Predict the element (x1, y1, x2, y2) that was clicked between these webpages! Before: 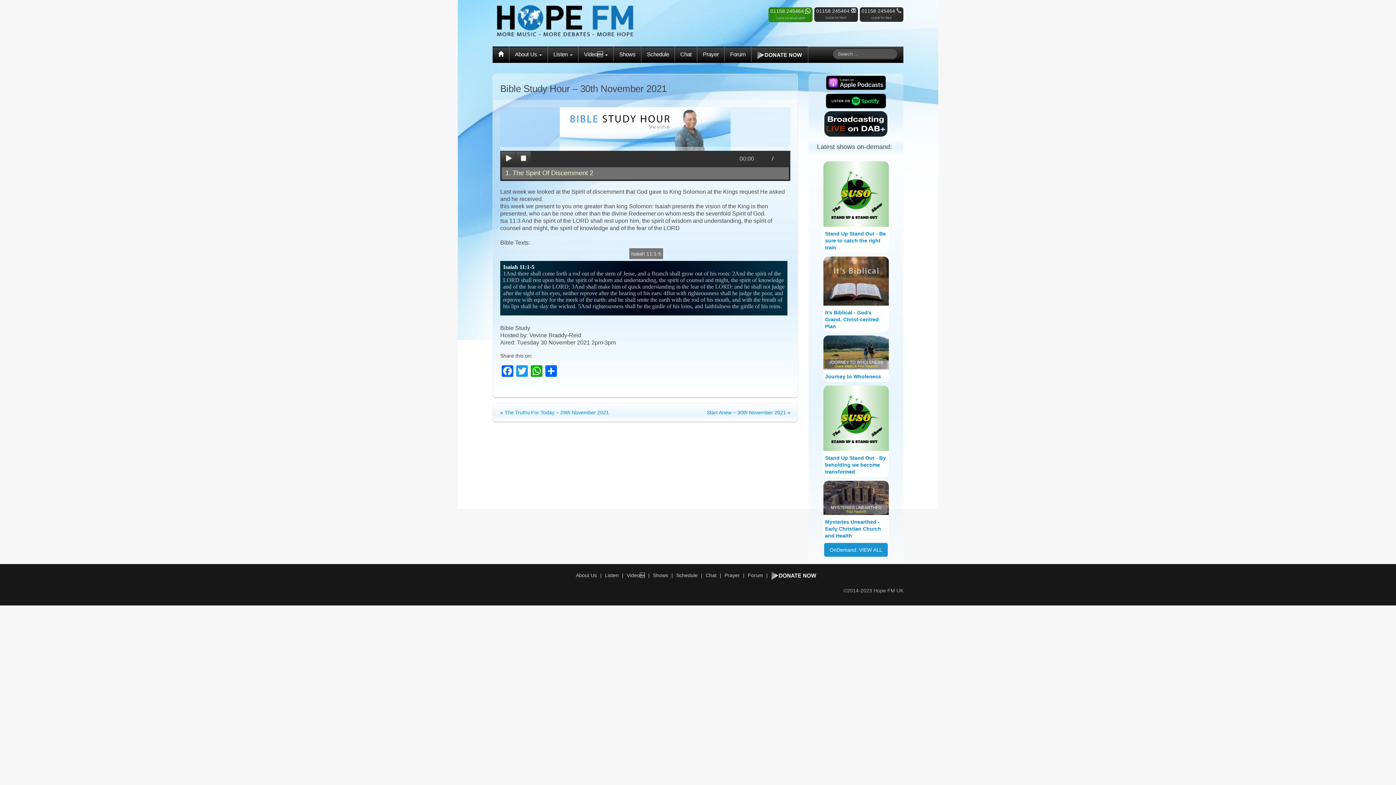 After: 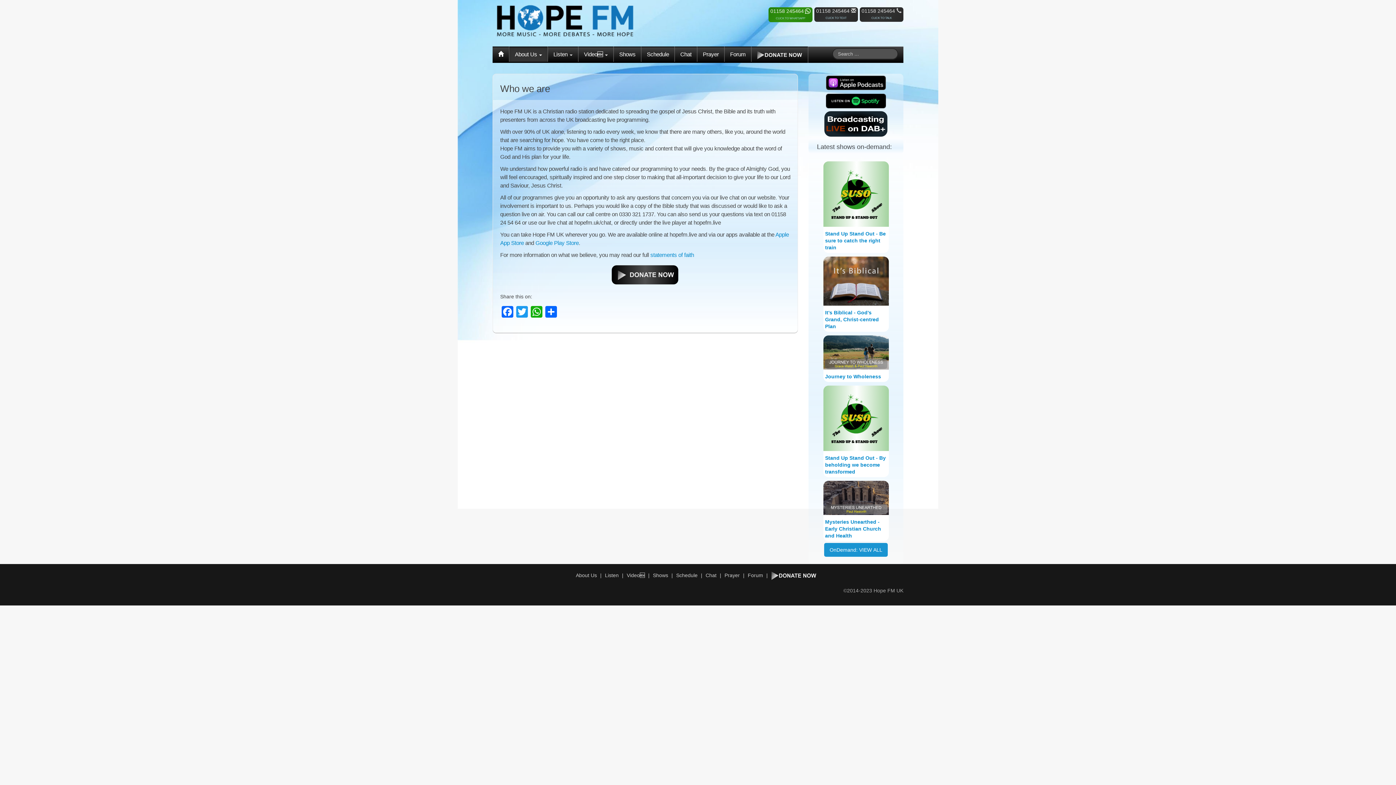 Action: bbox: (509, 46, 547, 61) label: About Us 